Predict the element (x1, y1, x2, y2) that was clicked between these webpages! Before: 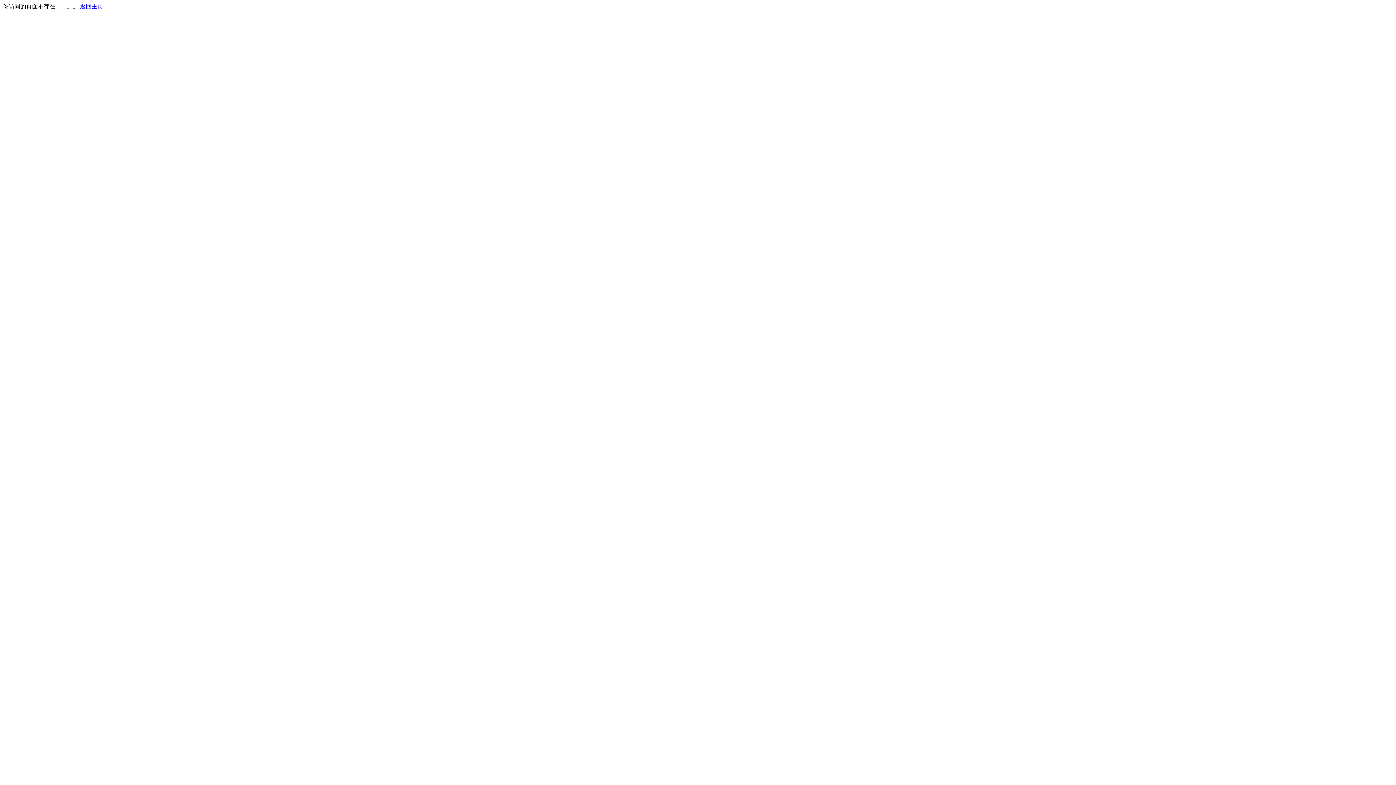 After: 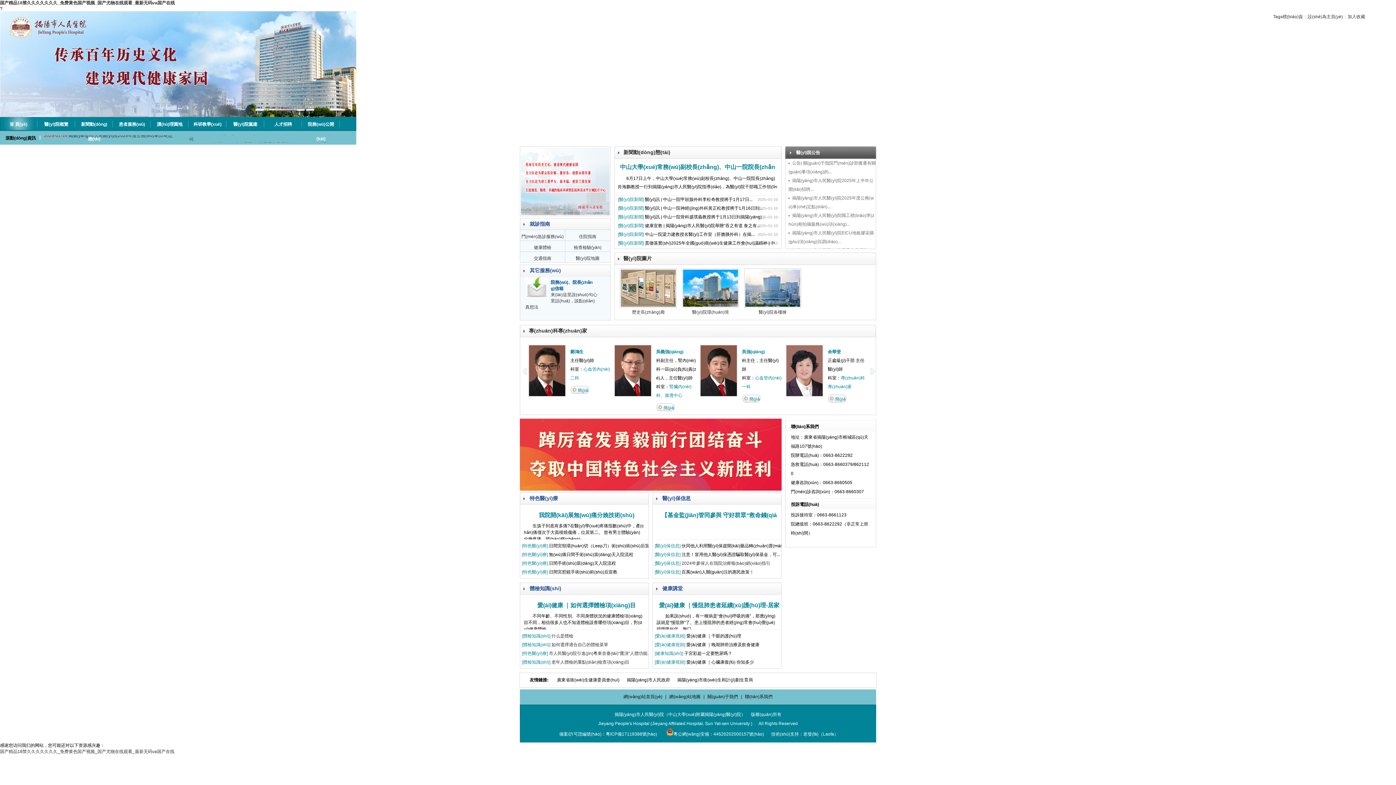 Action: label: 返回主页 bbox: (80, 3, 103, 9)